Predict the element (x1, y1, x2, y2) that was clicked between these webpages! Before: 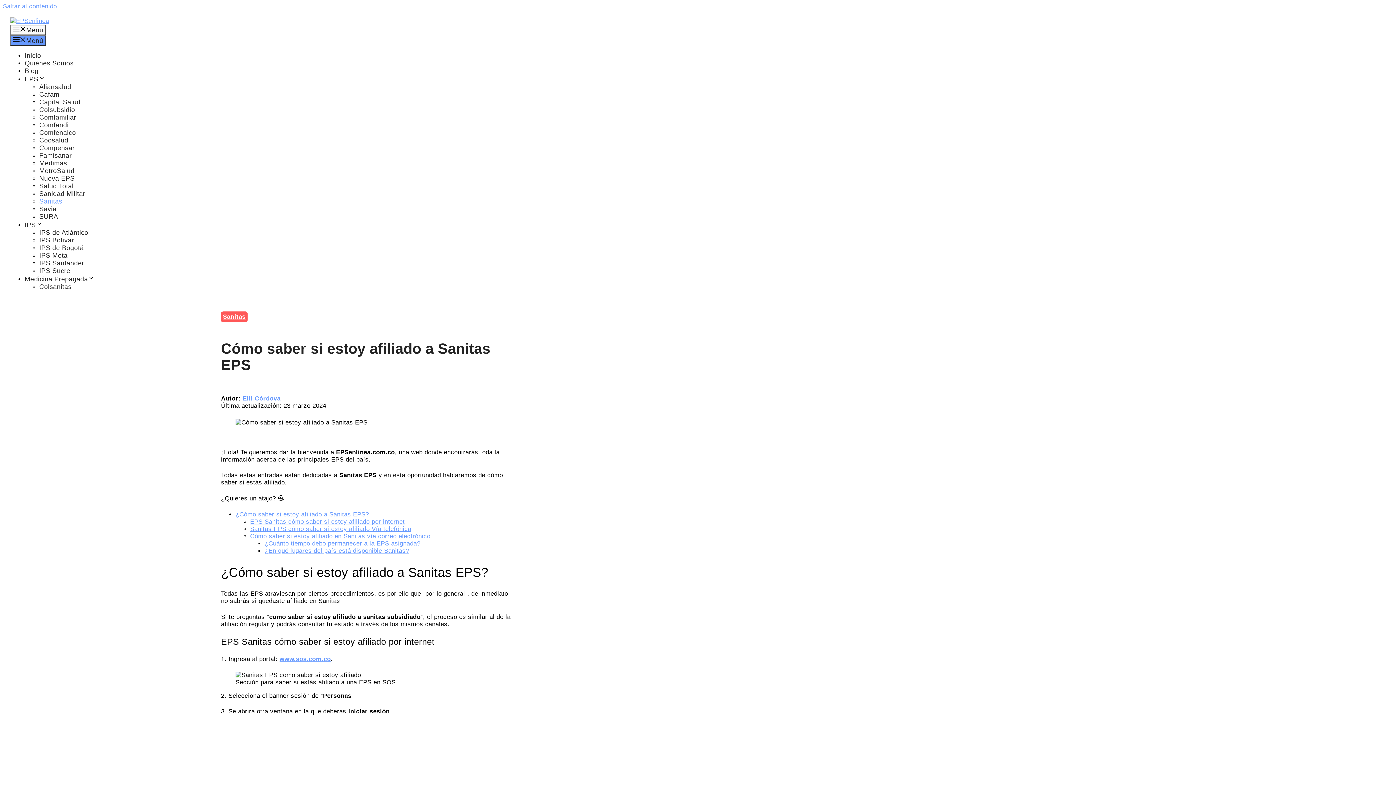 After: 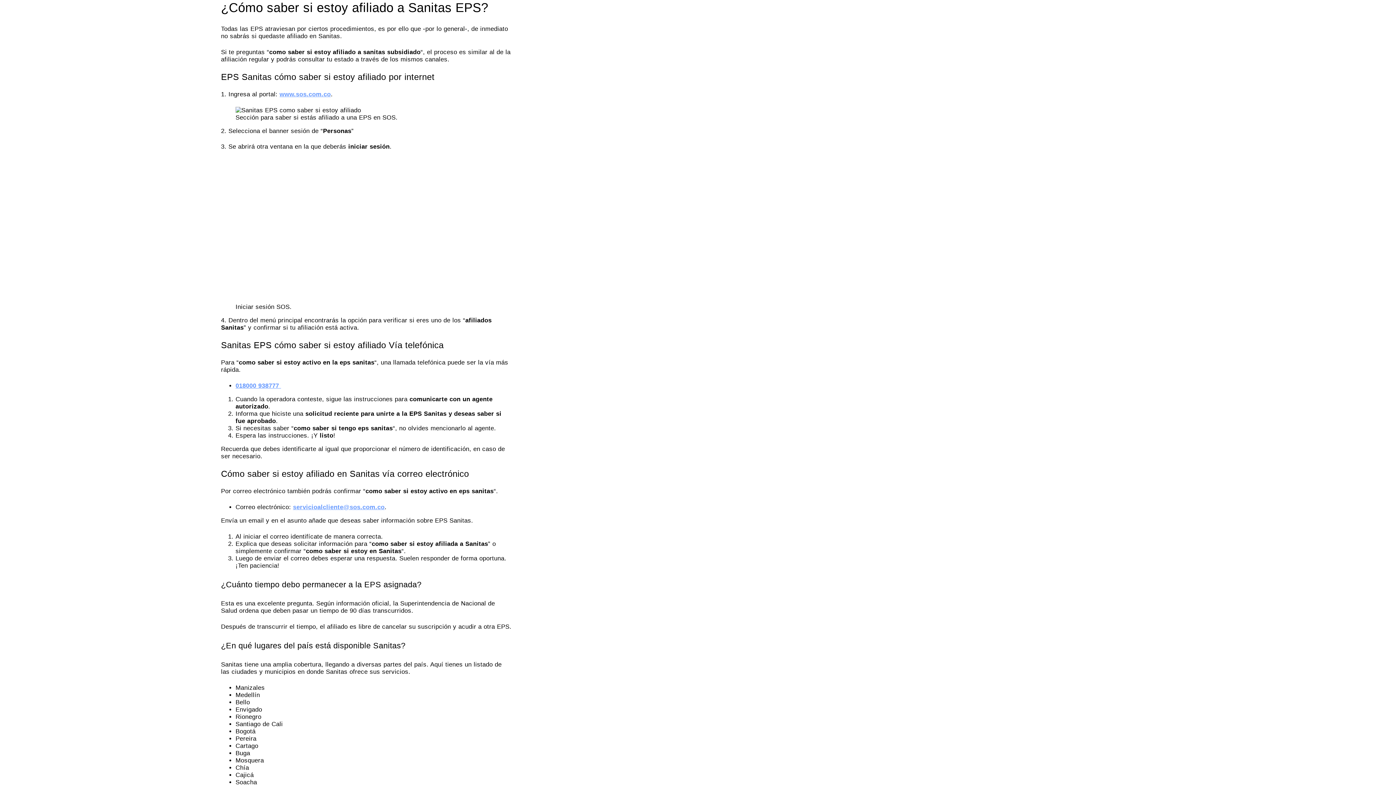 Action: bbox: (235, 511, 369, 518) label: ¿Cómo saber si estoy afiliado a Sanitas EPS?